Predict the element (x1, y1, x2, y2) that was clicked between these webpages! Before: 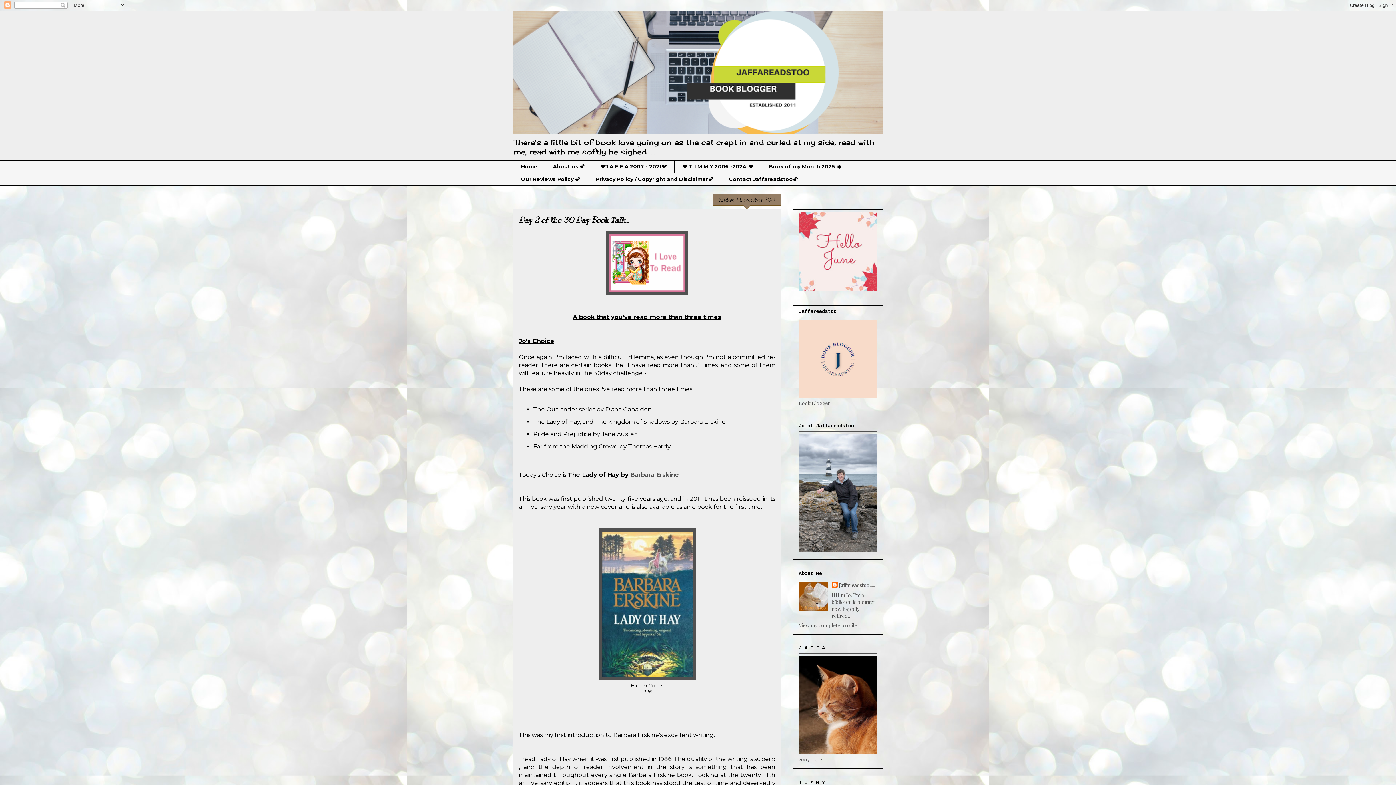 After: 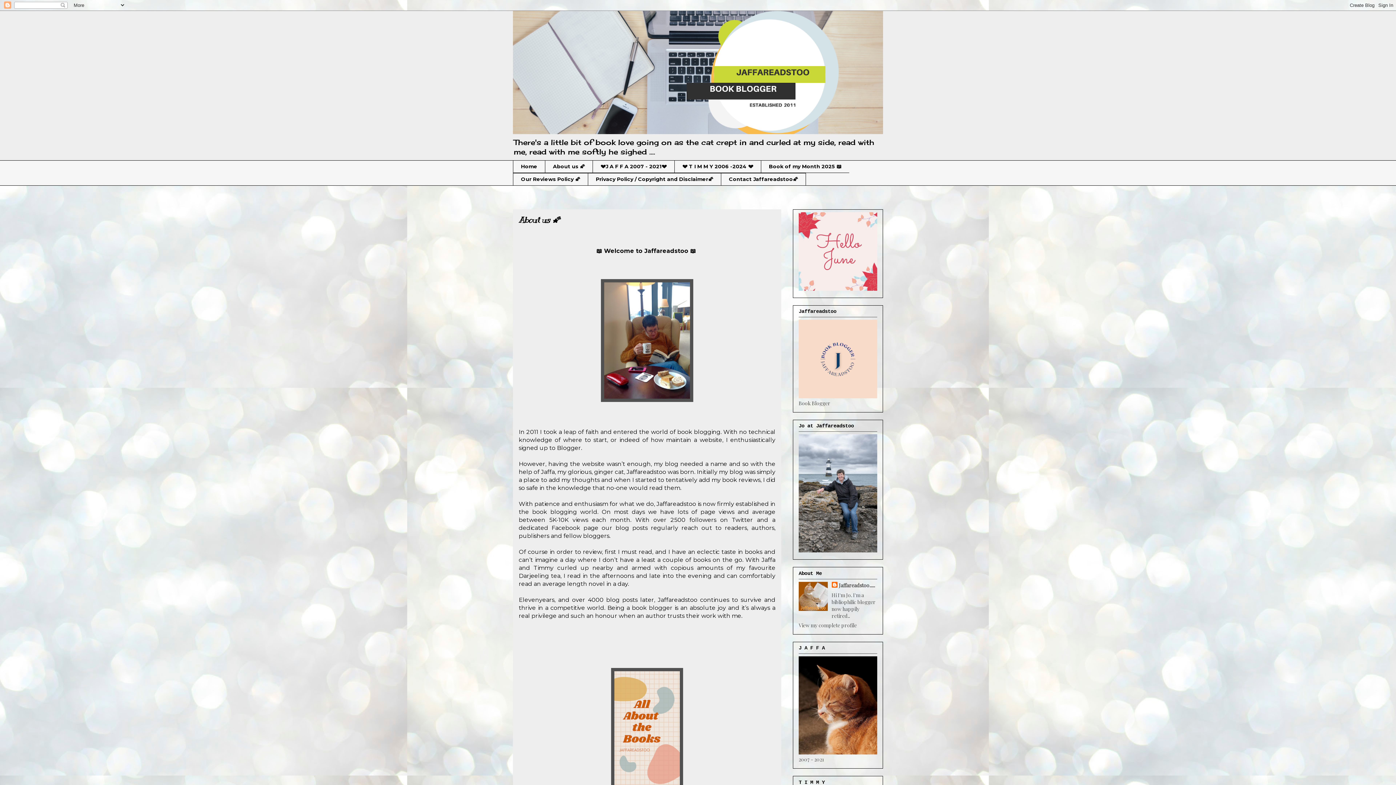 Action: bbox: (545, 160, 592, 173) label: About us 🌠